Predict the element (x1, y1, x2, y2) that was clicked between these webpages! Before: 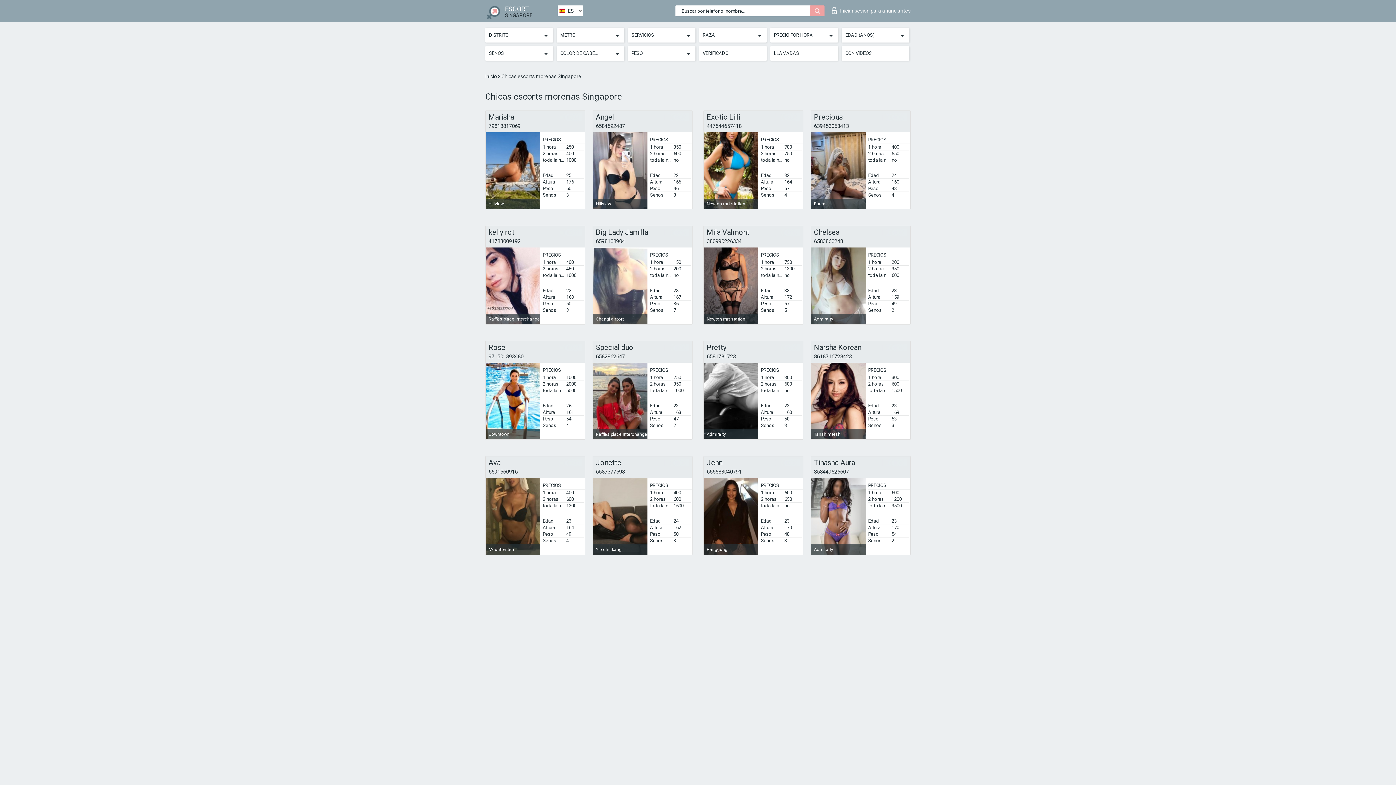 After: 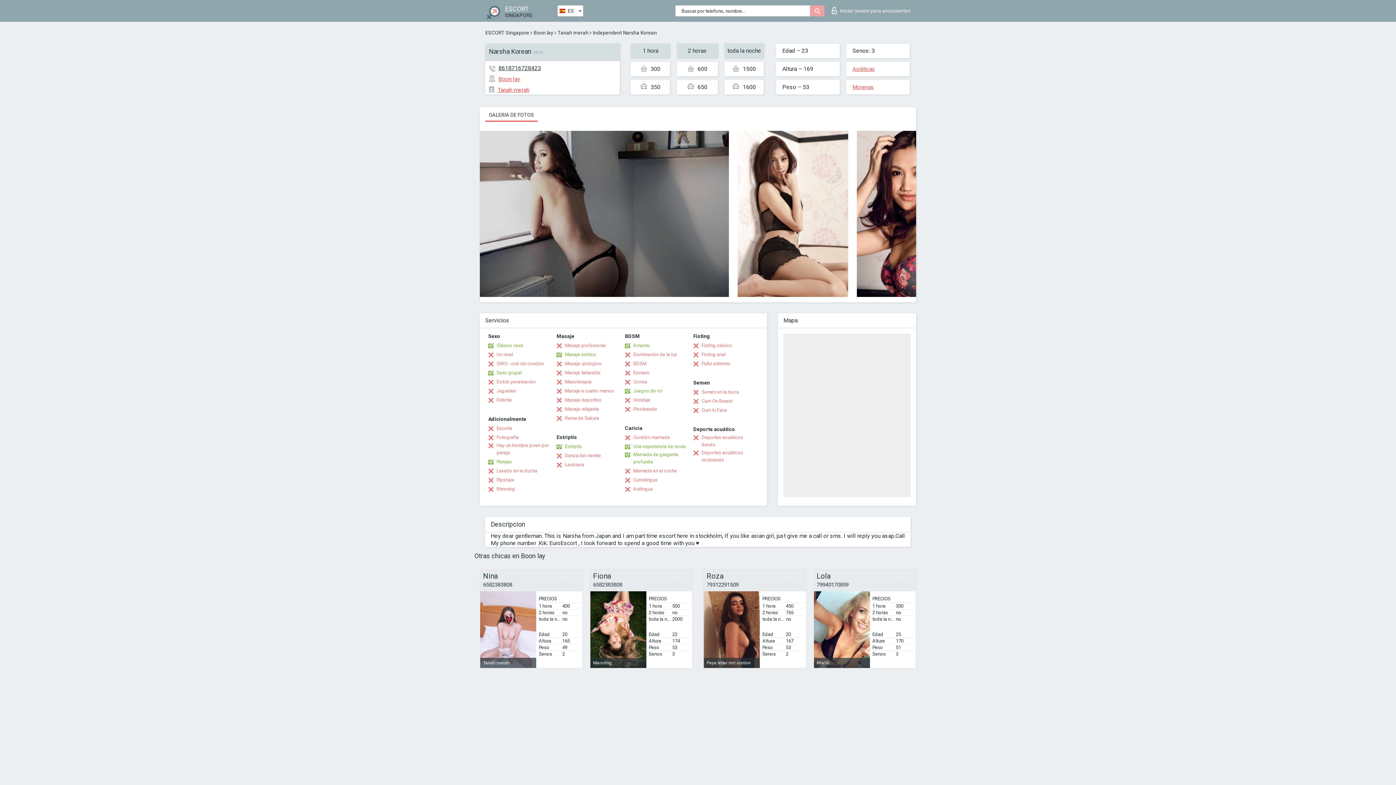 Action: bbox: (811, 362, 865, 439) label: Tanah merah